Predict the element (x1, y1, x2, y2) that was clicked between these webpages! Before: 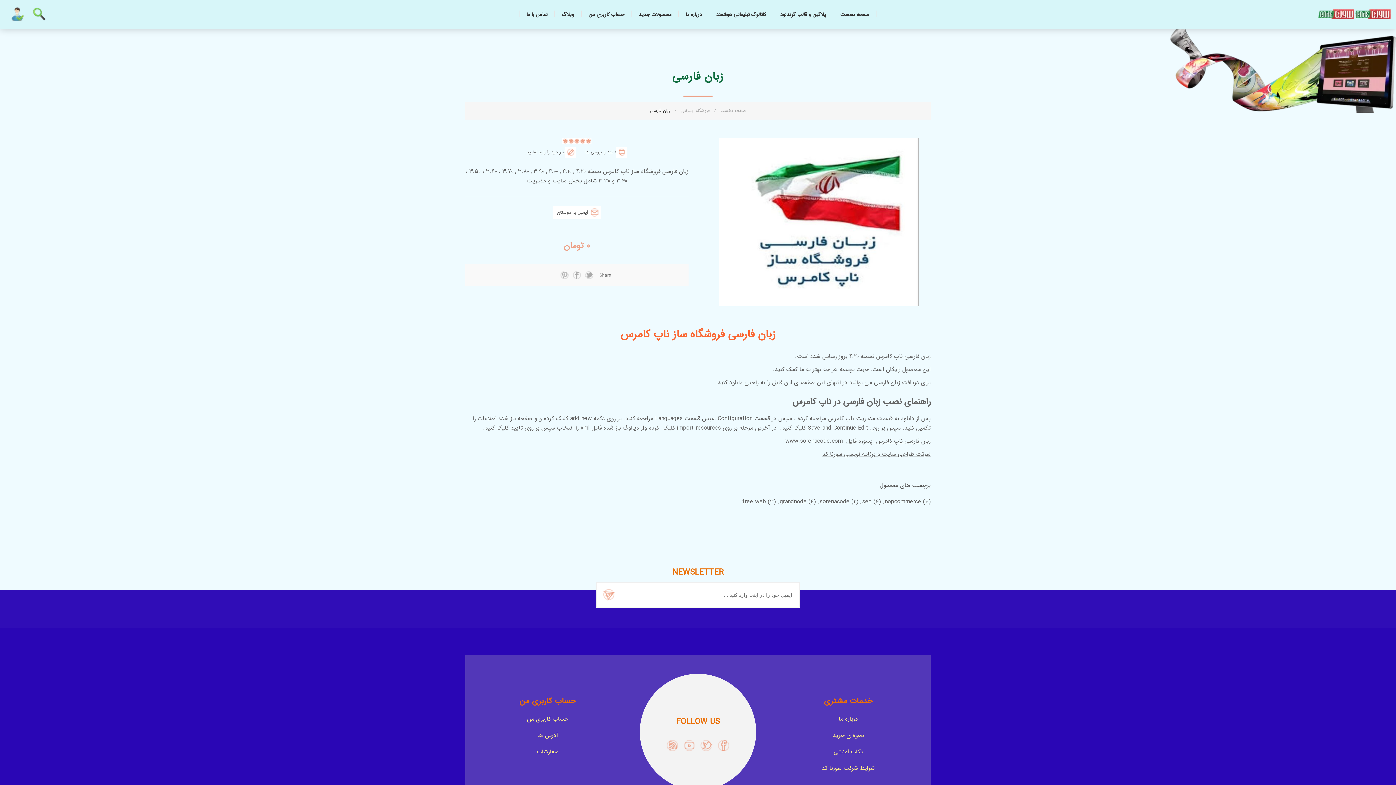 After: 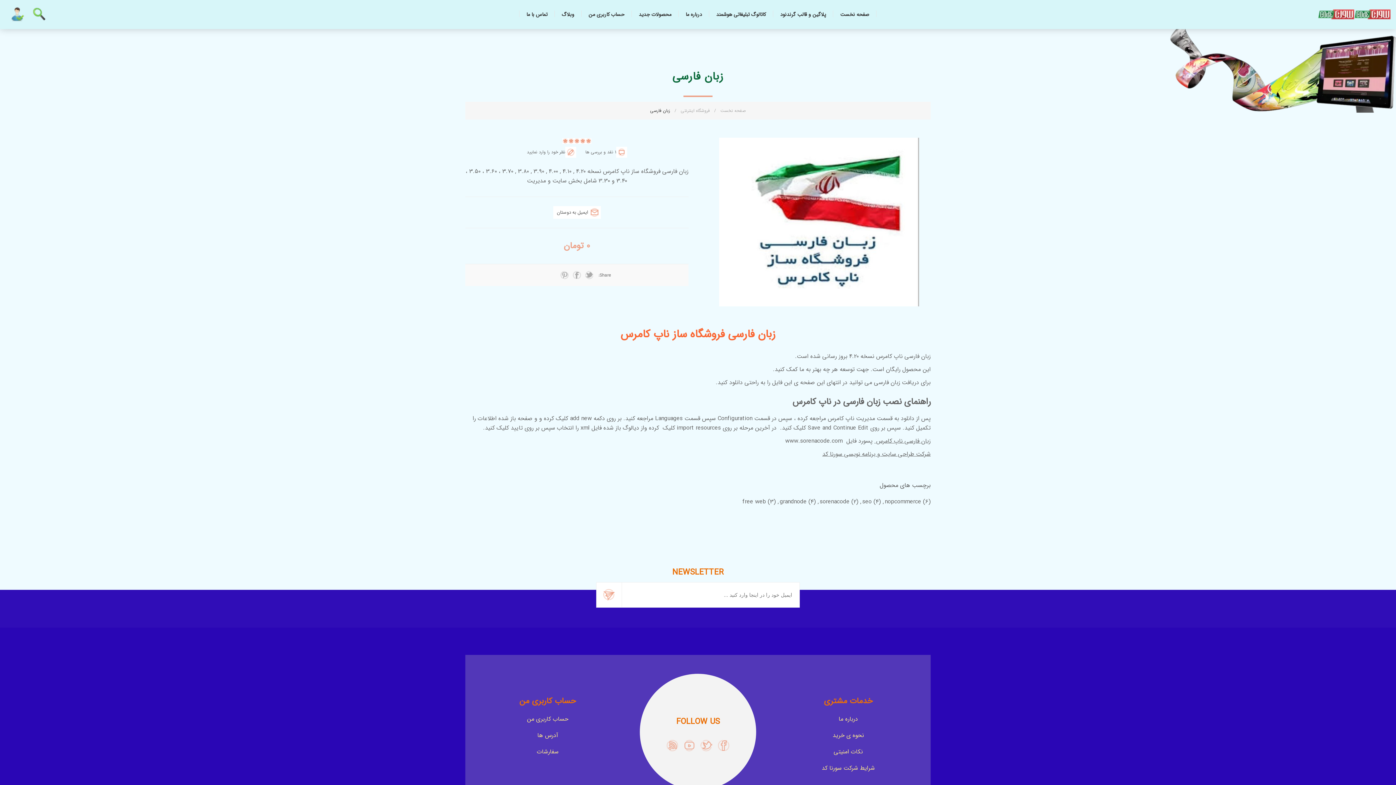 Action: bbox: (584, 269, 594, 280)